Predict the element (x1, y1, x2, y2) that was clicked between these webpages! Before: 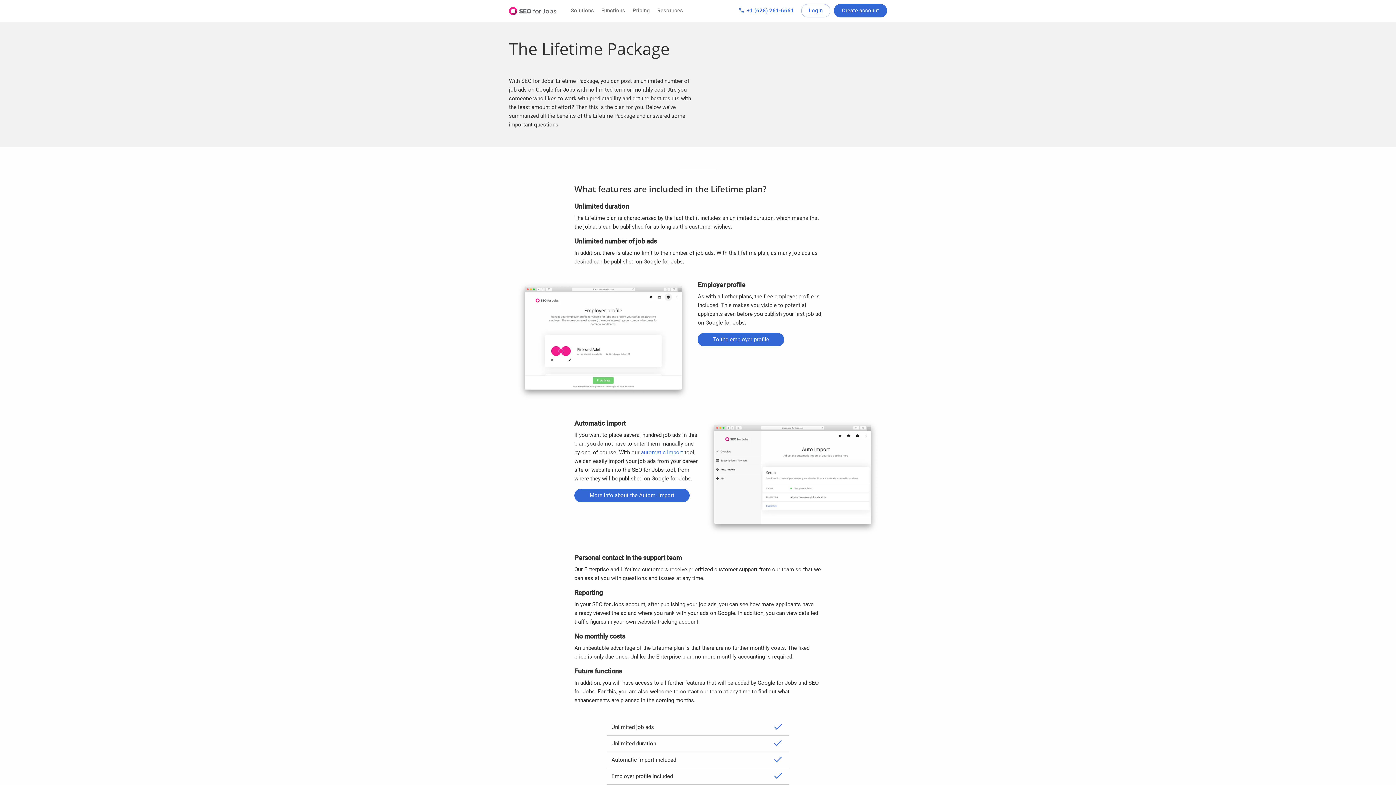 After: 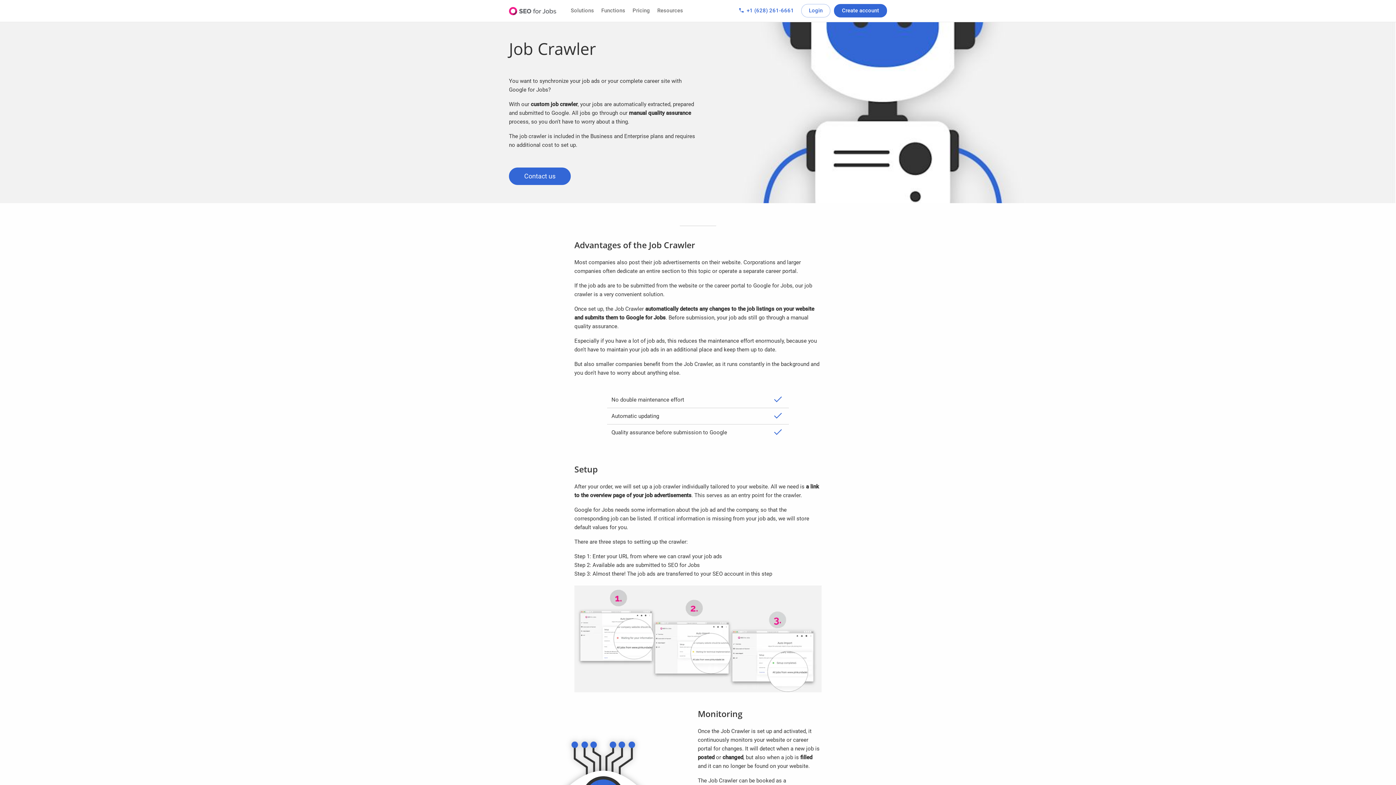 Action: bbox: (574, 489, 689, 502) label: More info about the Autom. import